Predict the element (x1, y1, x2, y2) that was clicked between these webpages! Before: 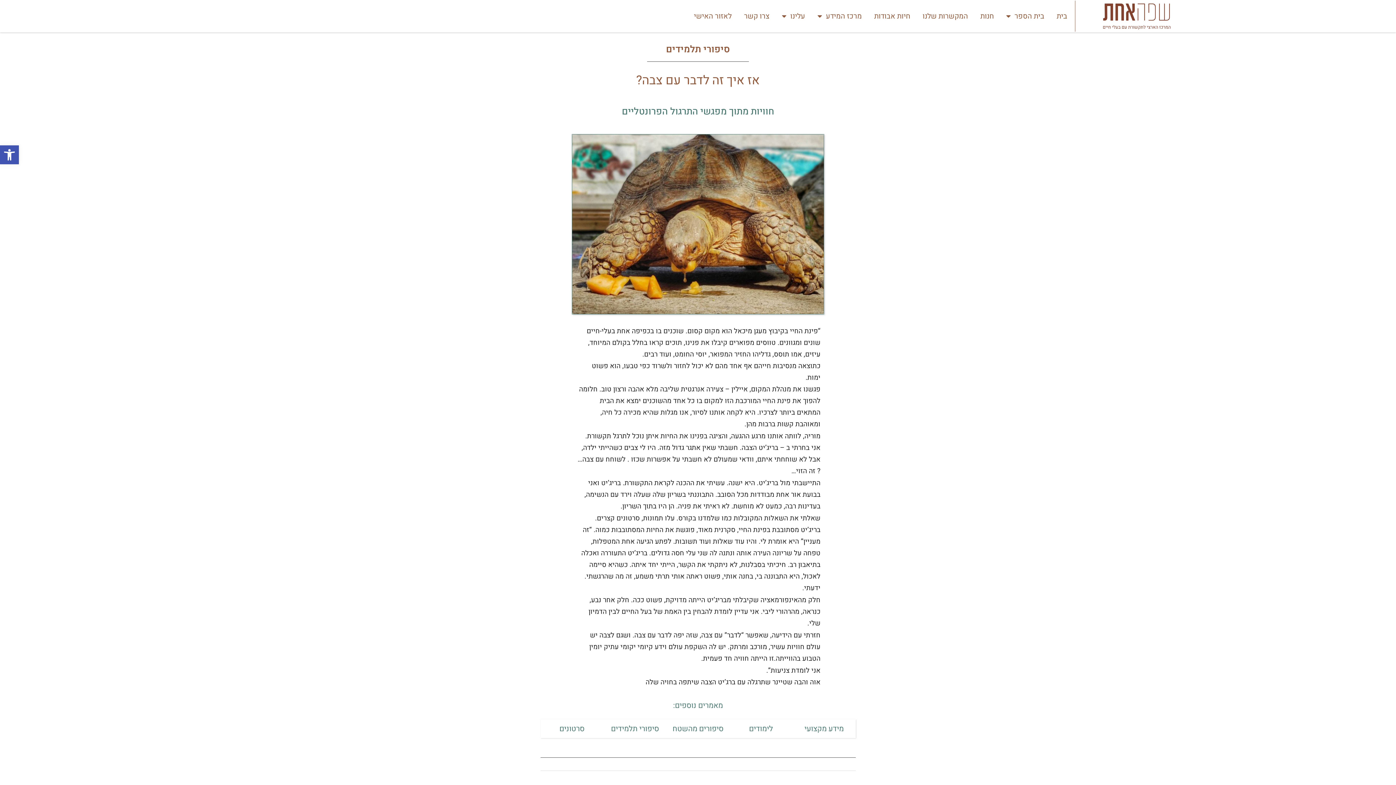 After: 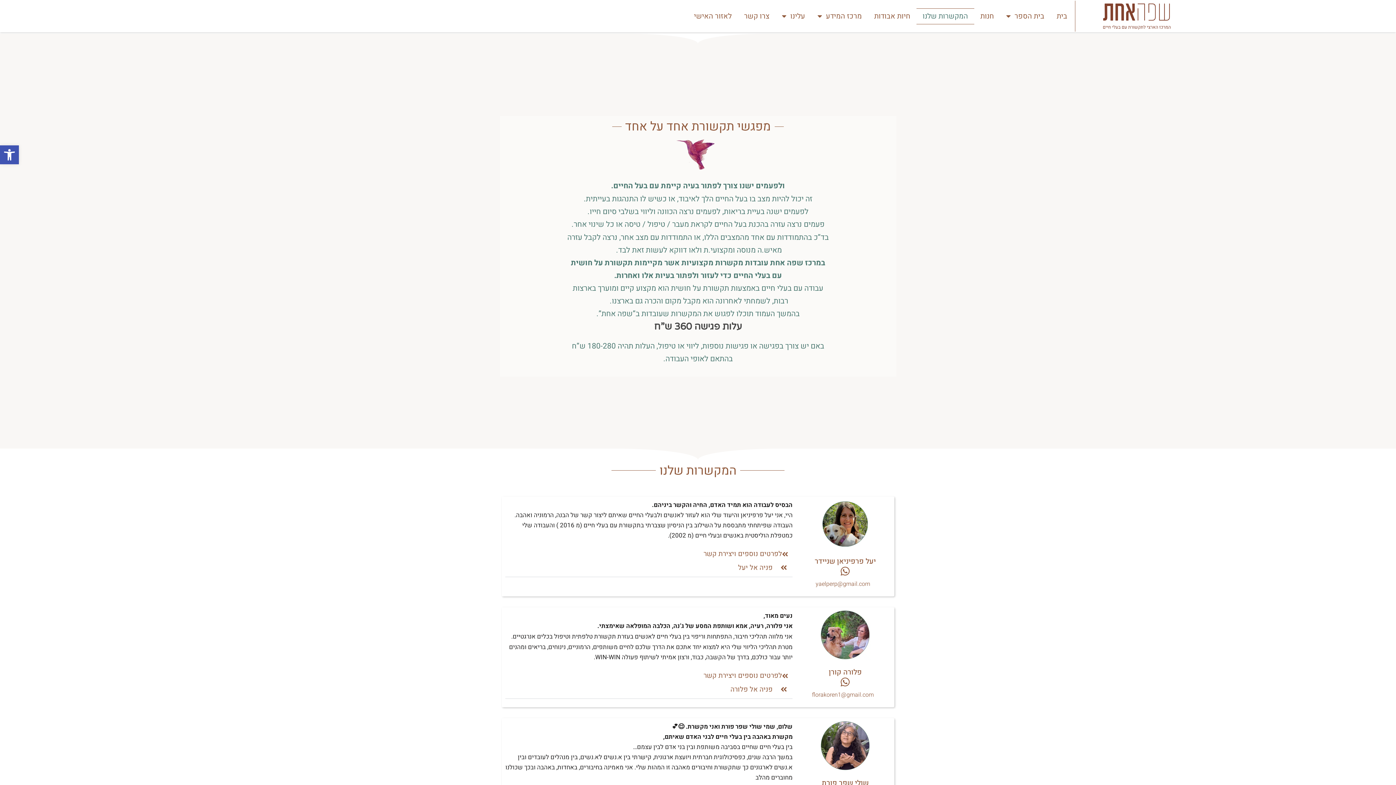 Action: bbox: (916, 8, 974, 24) label: המקשרות שלנו